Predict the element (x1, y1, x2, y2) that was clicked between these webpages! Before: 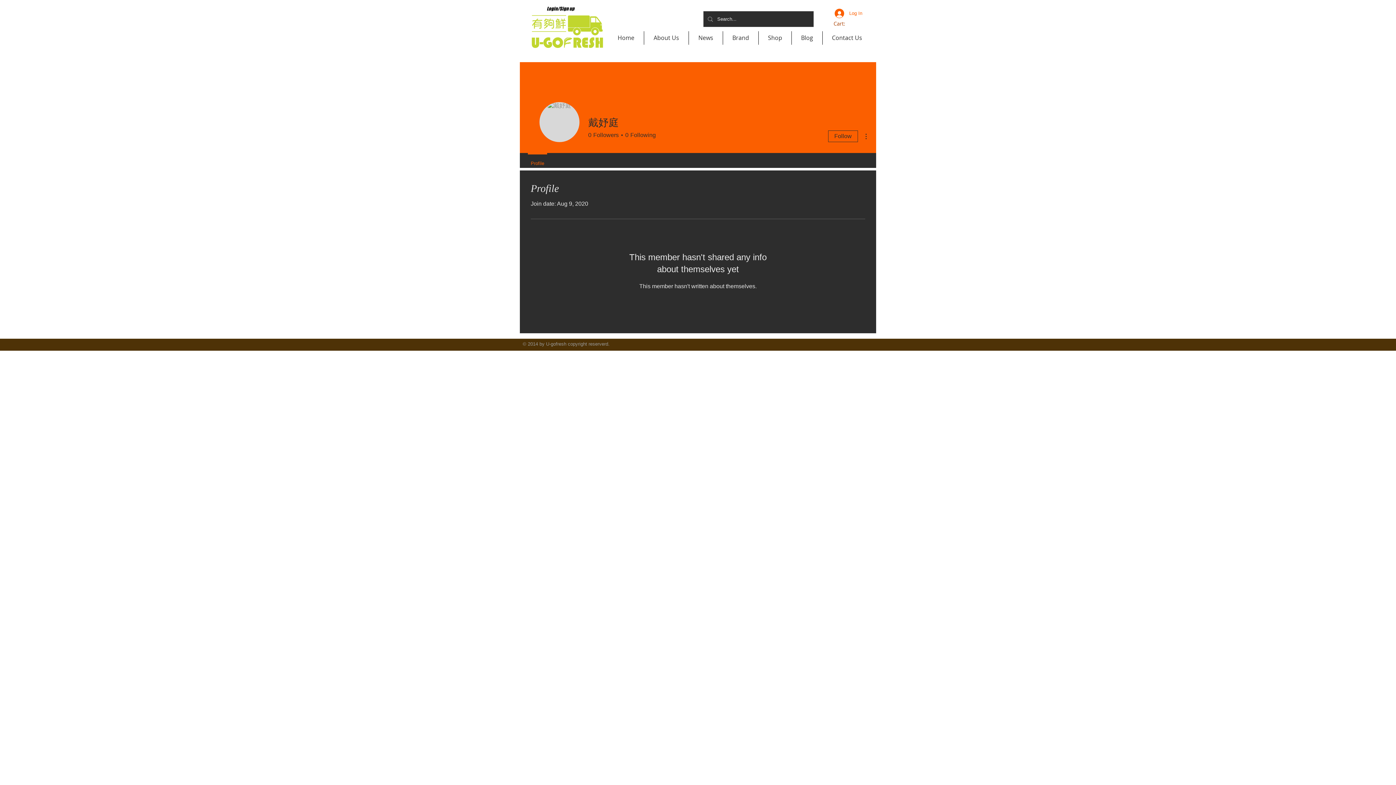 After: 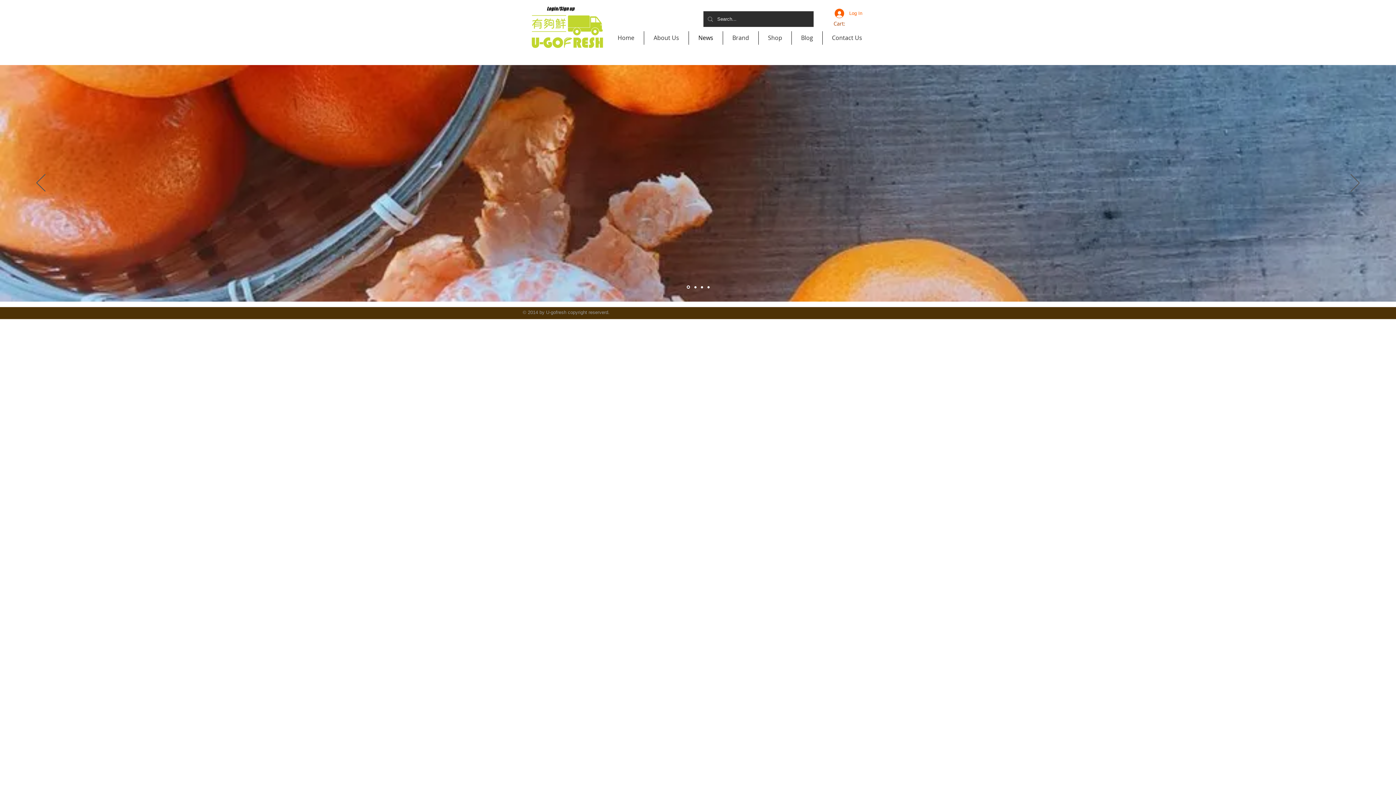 Action: bbox: (689, 31, 722, 44) label: News